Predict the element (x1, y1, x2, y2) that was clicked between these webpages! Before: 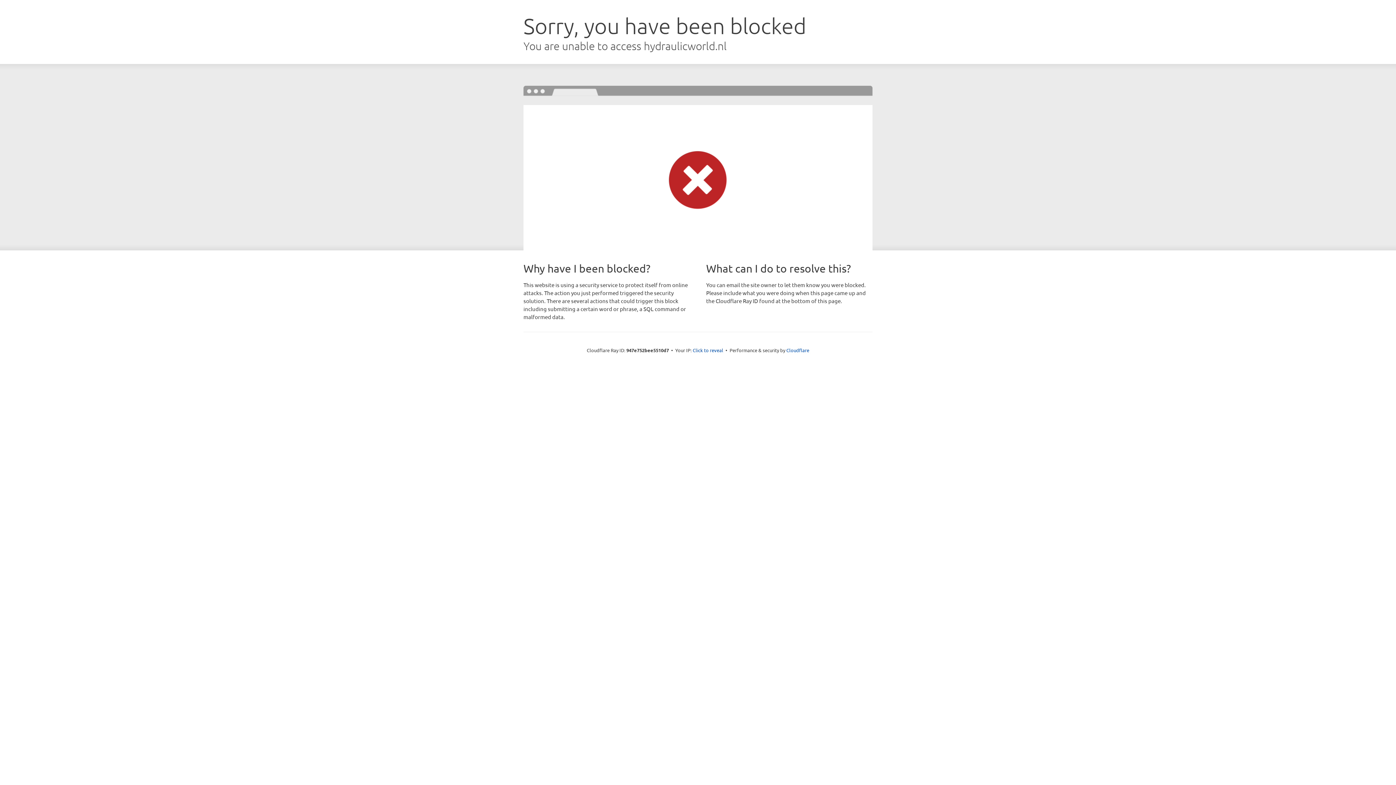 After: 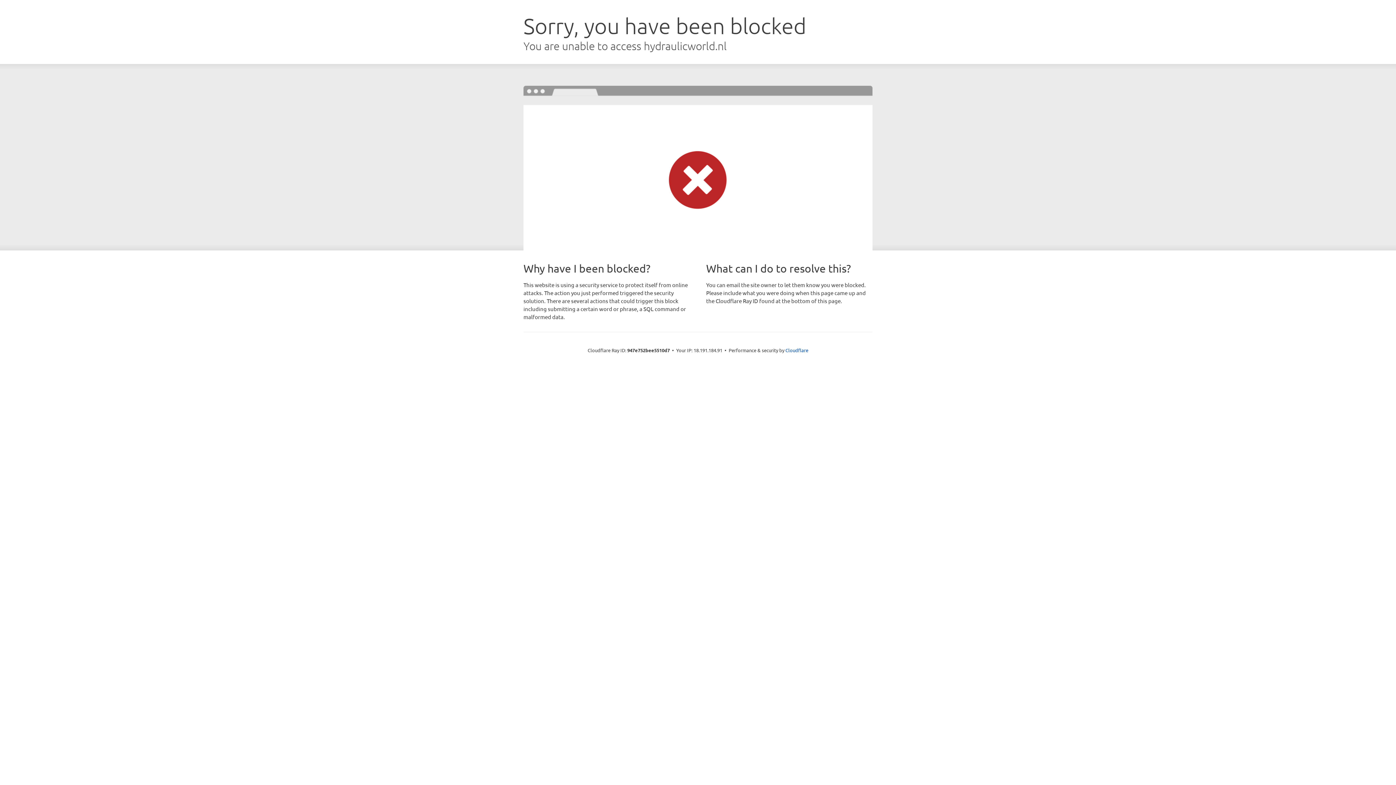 Action: label: Click to reveal bbox: (692, 346, 723, 353)